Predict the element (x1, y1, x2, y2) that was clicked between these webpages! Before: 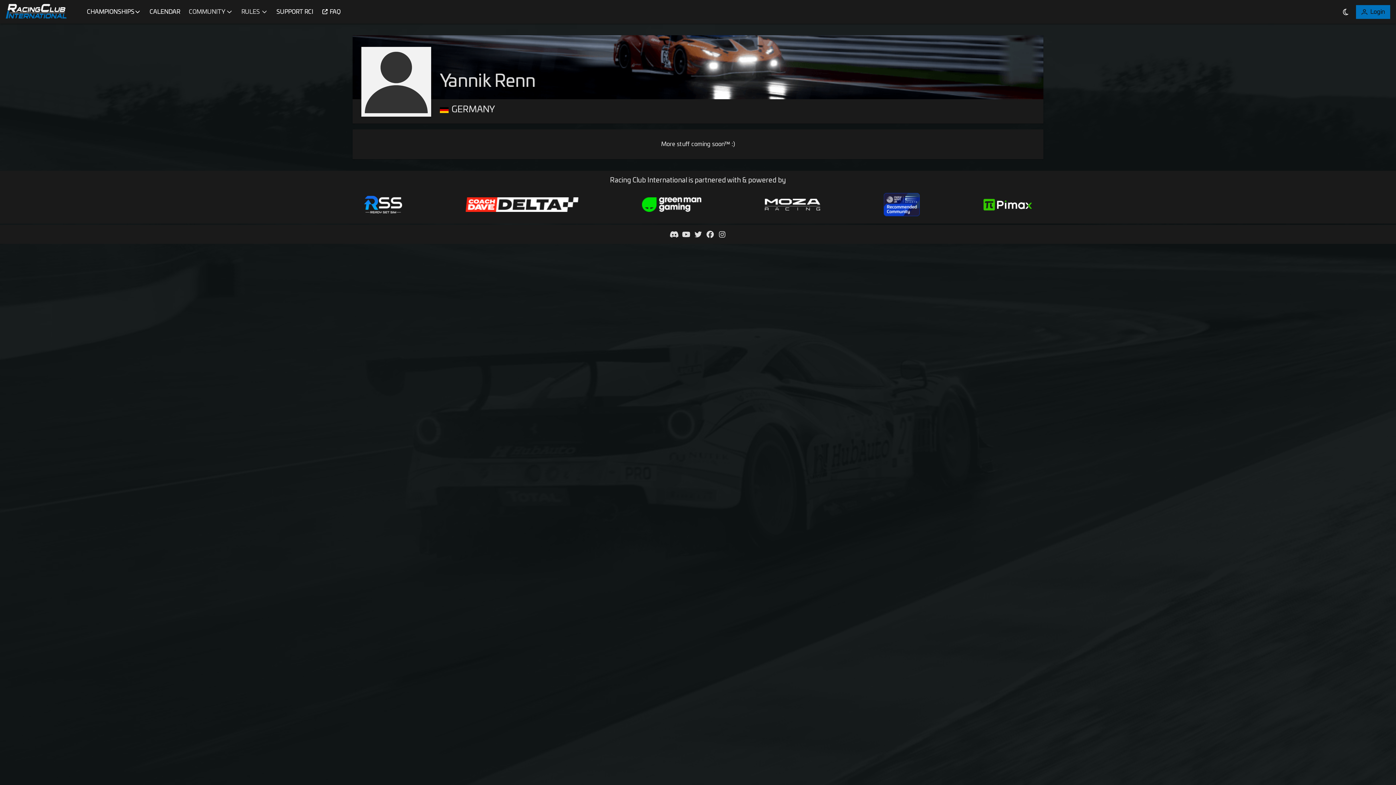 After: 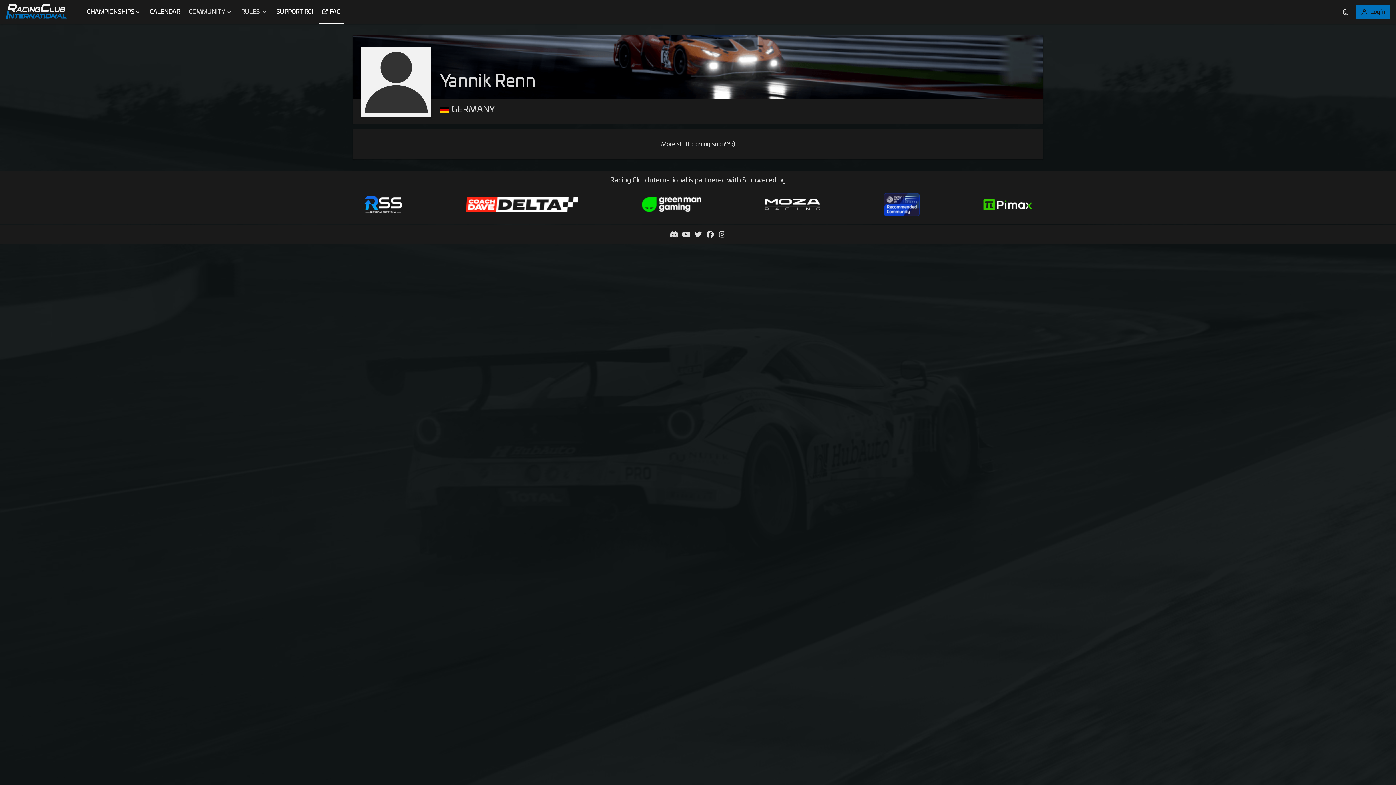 Action: bbox: (321, 0, 340, 23) label: FAQ